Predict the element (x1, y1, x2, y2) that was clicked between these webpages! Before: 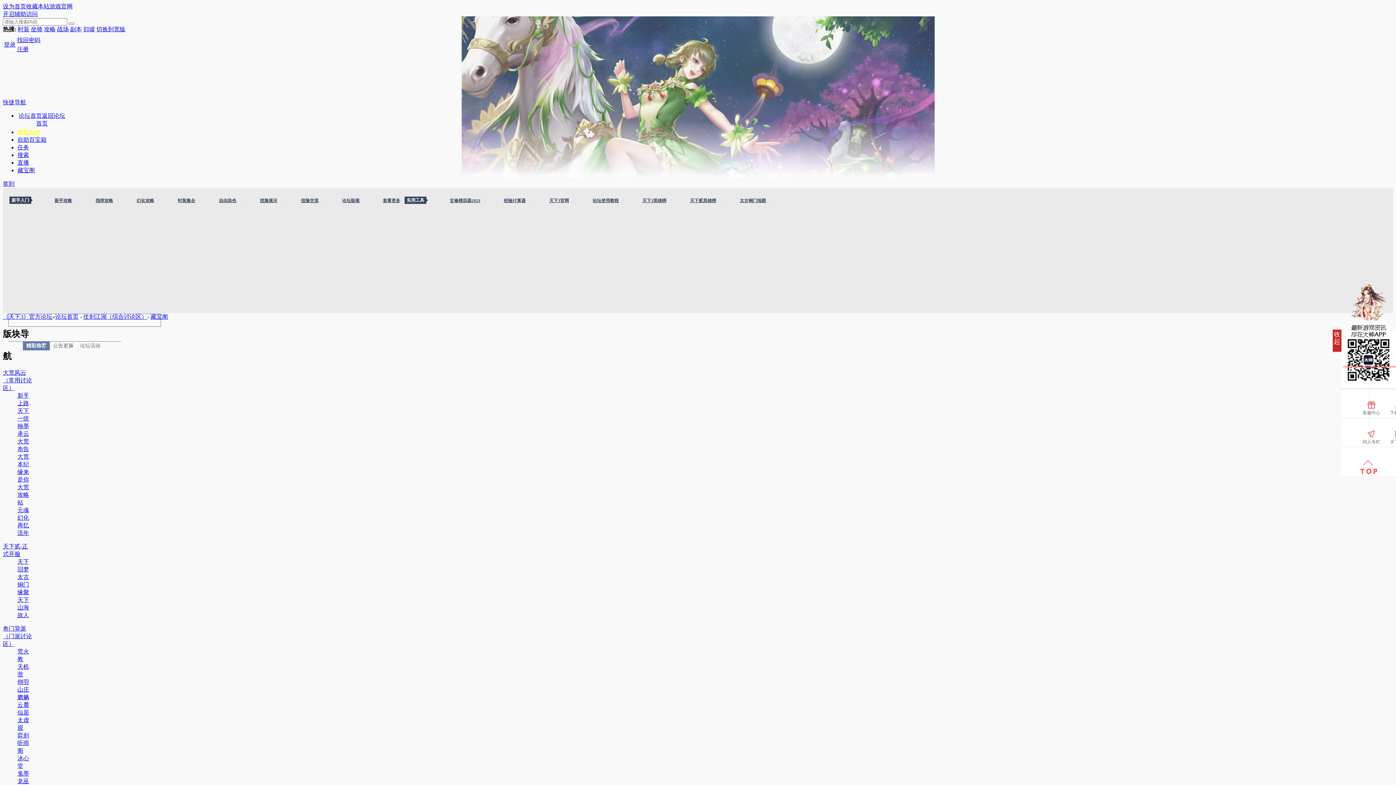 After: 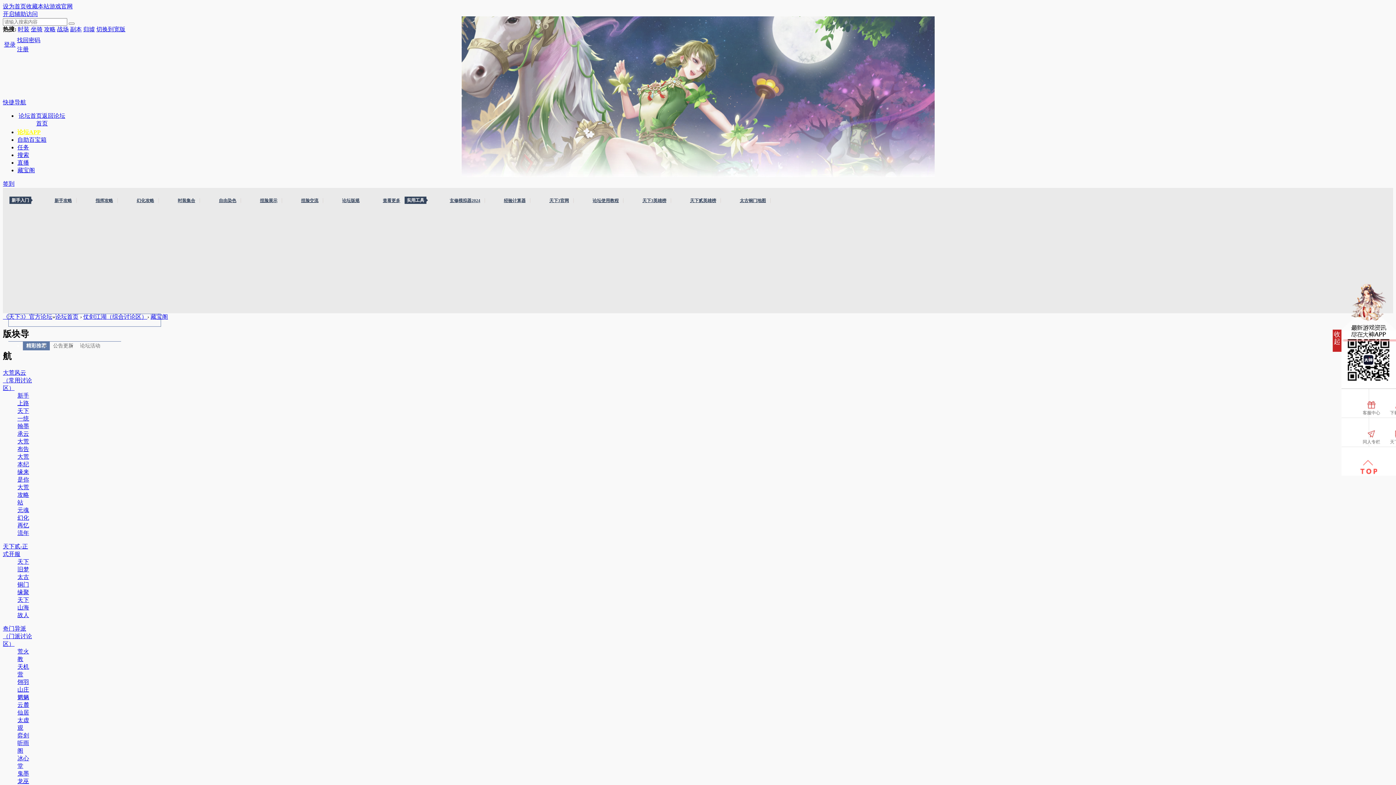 Action: bbox: (1333, 329, 1341, 352) label: 收起